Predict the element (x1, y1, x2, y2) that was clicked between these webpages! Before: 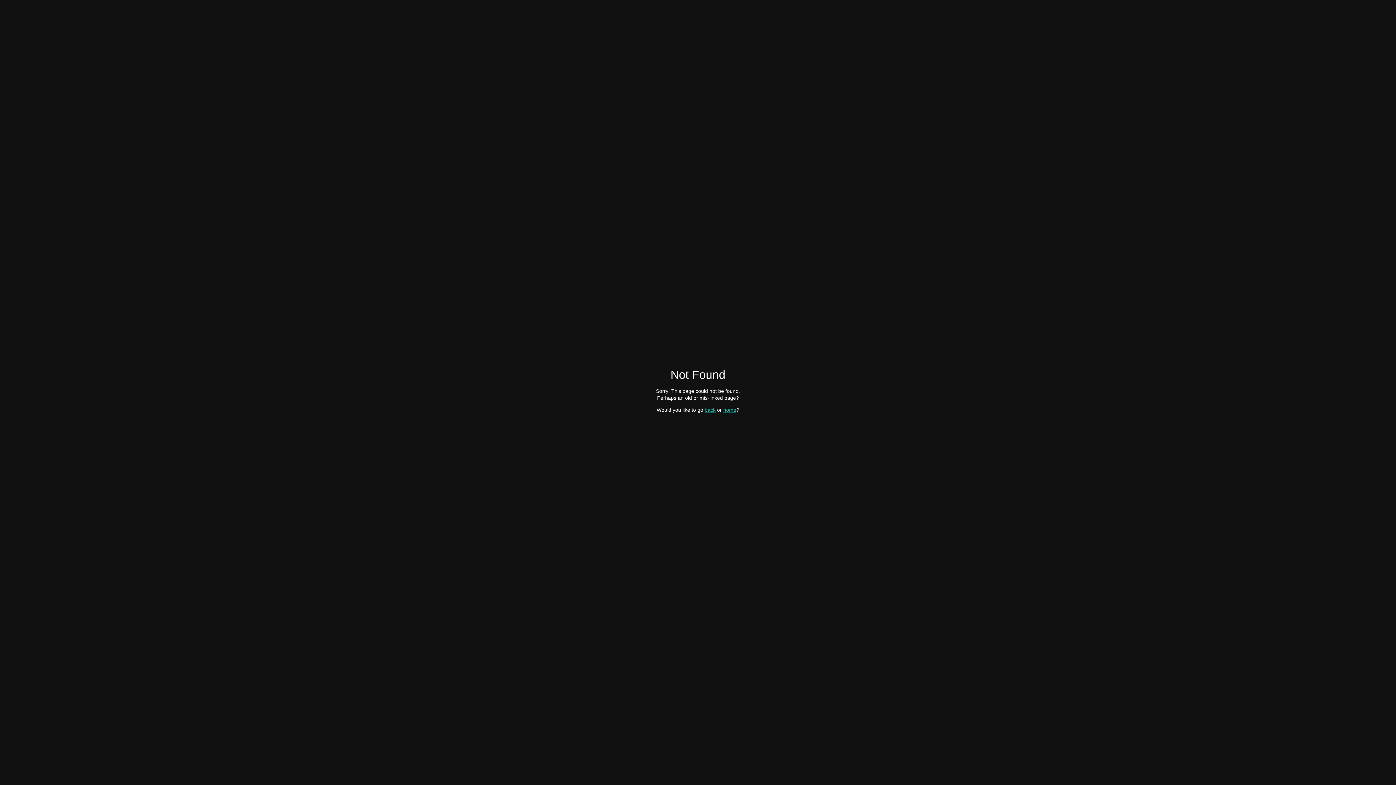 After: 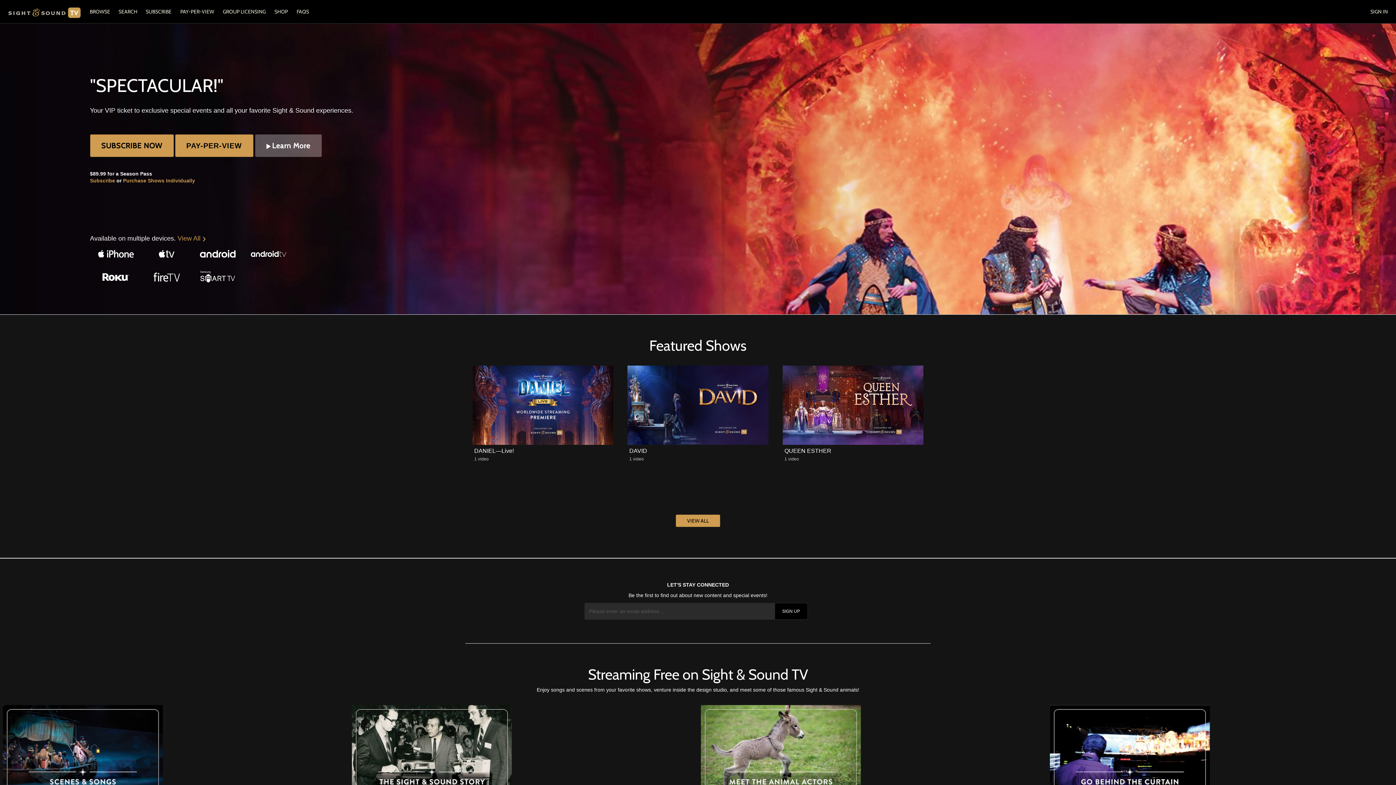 Action: bbox: (723, 407, 736, 412) label: home